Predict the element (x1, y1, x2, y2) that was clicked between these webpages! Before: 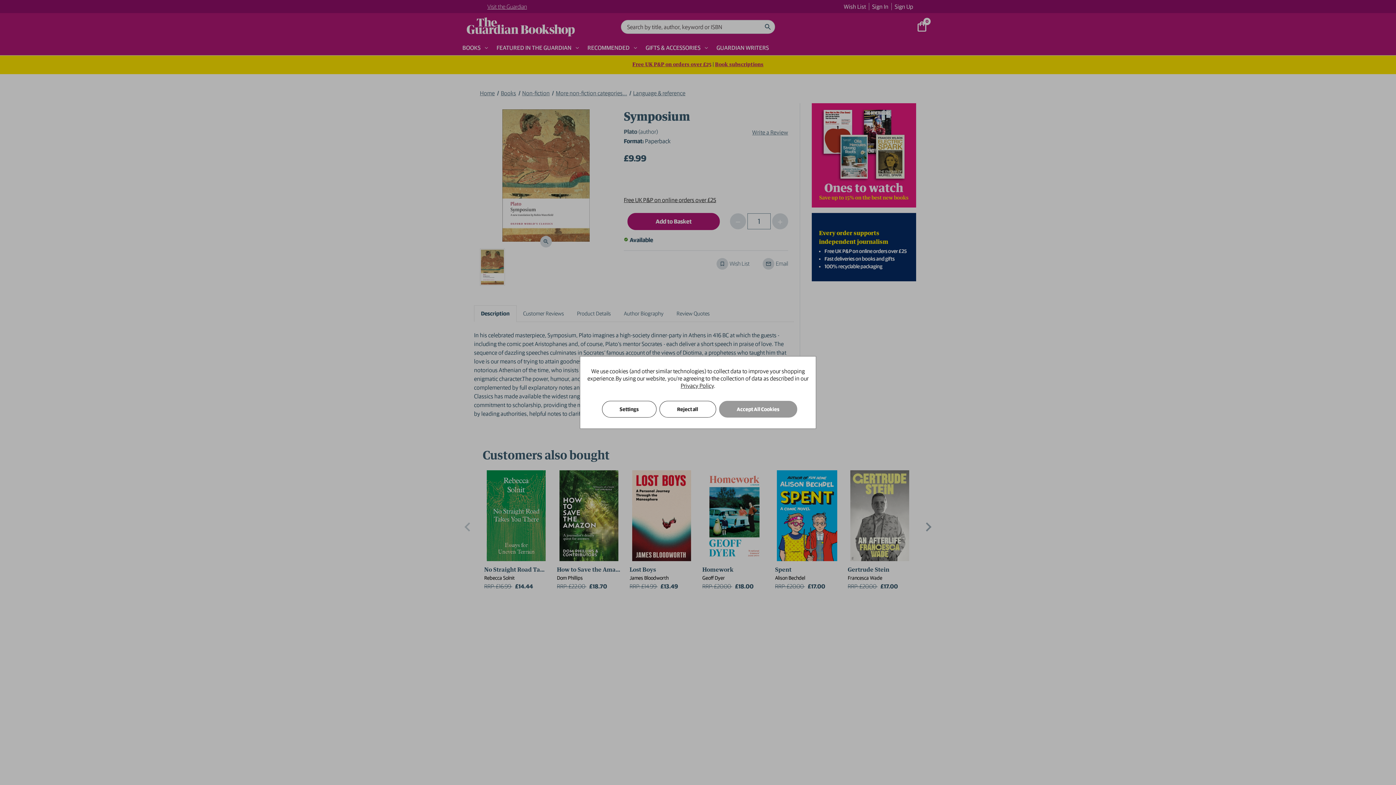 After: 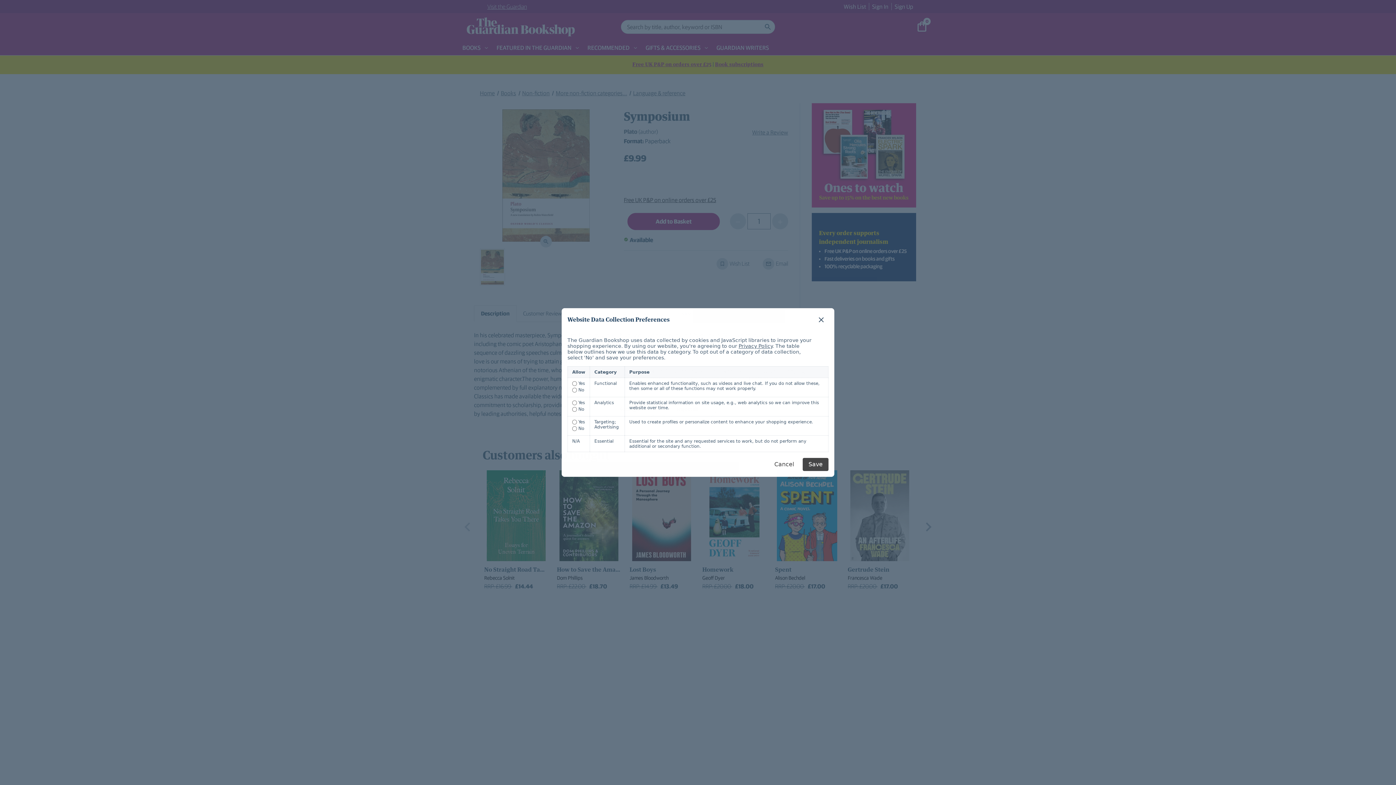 Action: label: Settings bbox: (602, 401, 656, 417)